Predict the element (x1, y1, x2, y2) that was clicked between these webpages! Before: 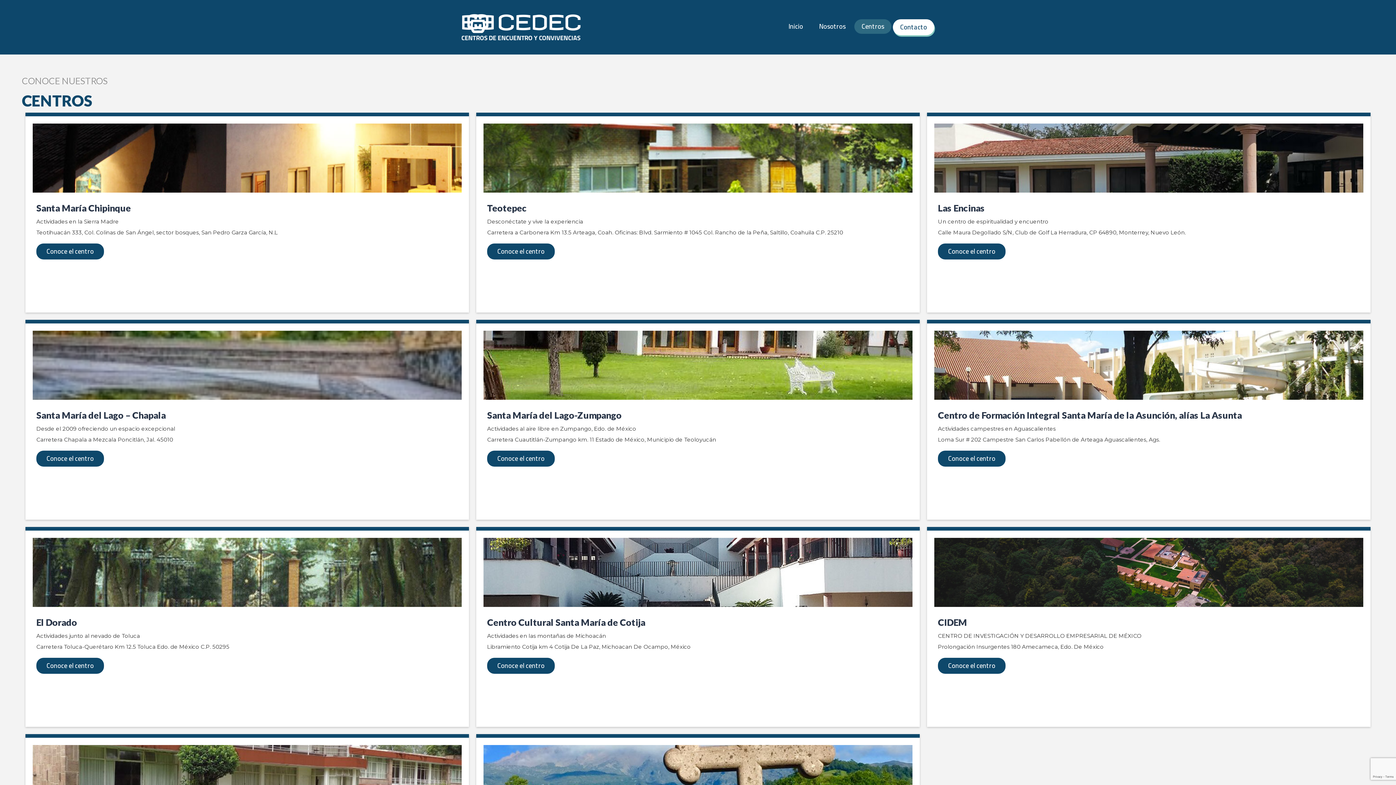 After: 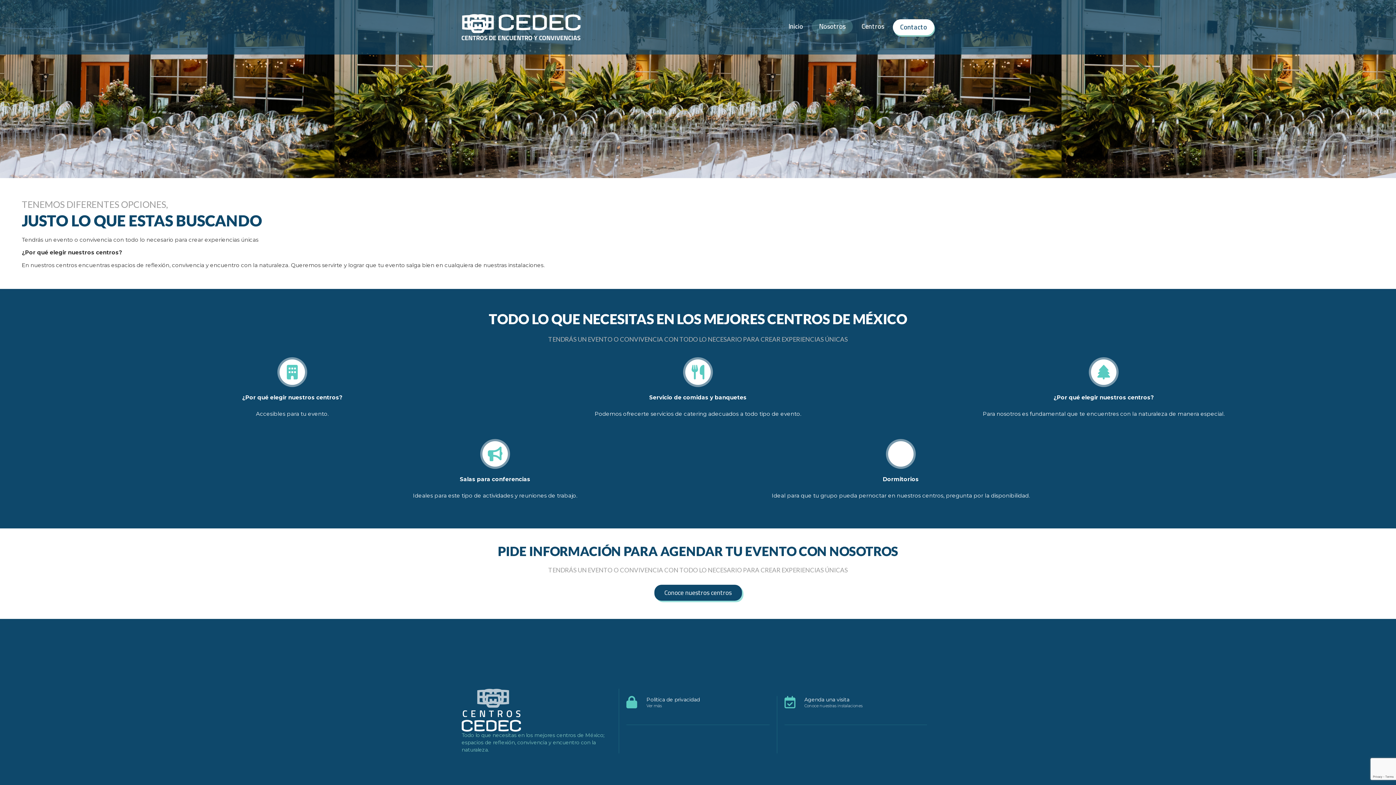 Action: bbox: (812, 19, 853, 33) label: Nosotros